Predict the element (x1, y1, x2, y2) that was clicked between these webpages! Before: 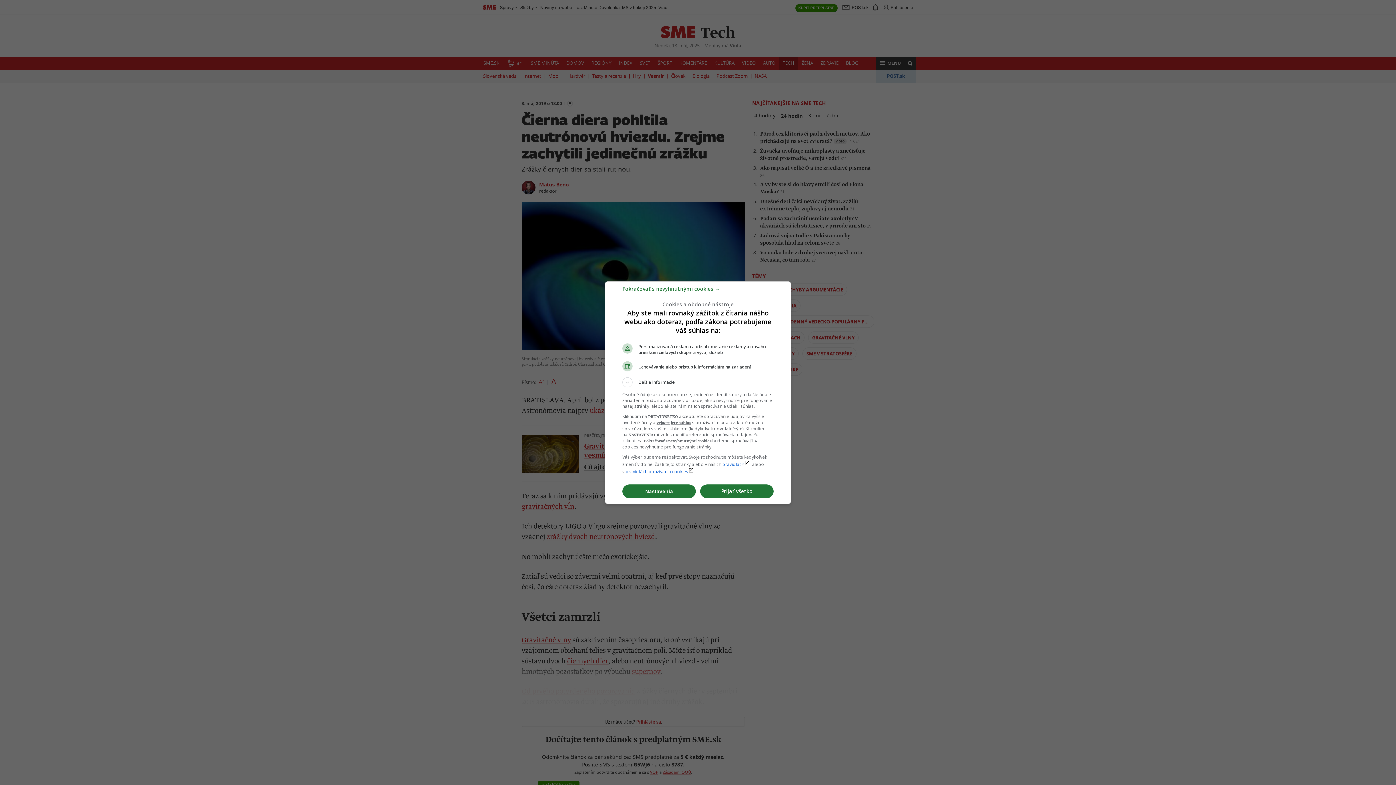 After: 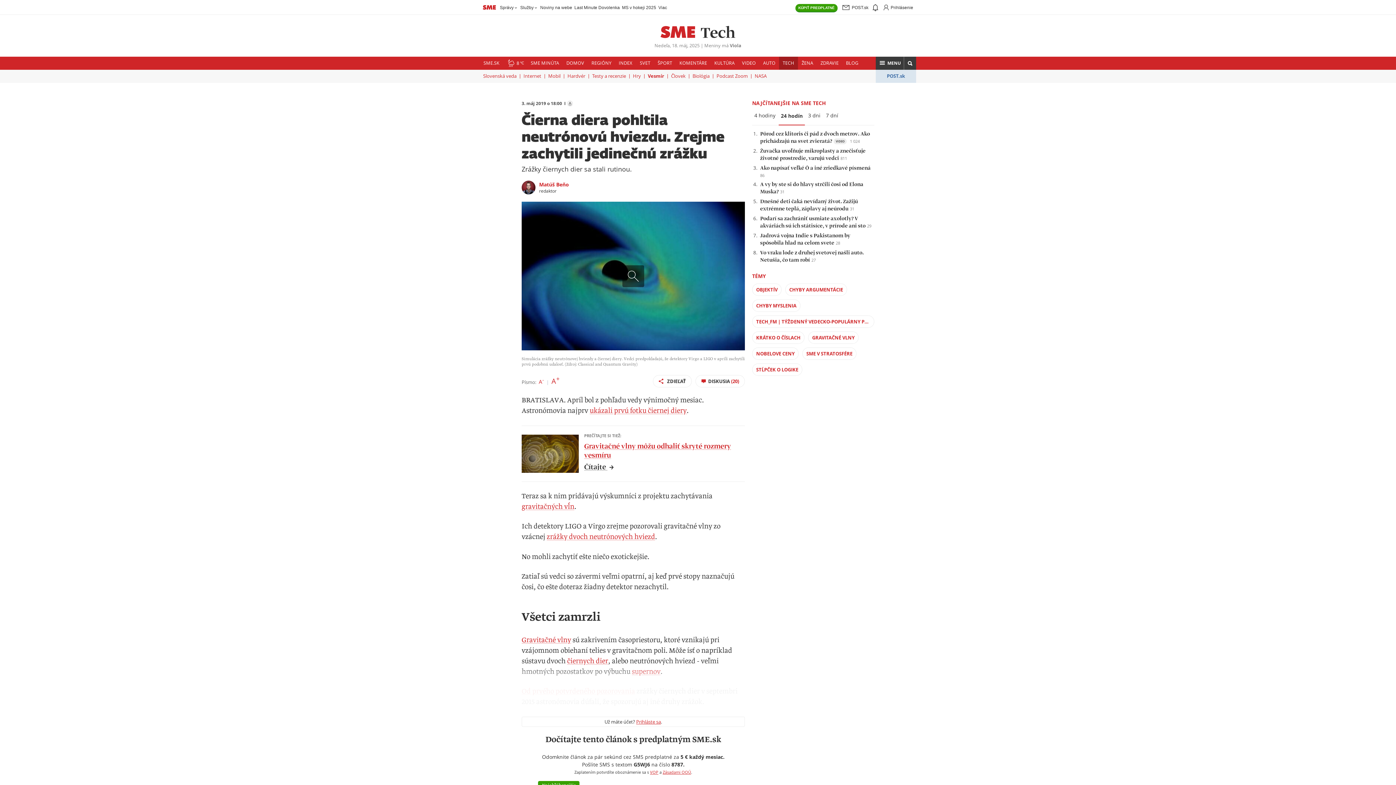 Action: label: Pokračovať s nevyhnutnými cookies → bbox: (622, 288, 720, 295)